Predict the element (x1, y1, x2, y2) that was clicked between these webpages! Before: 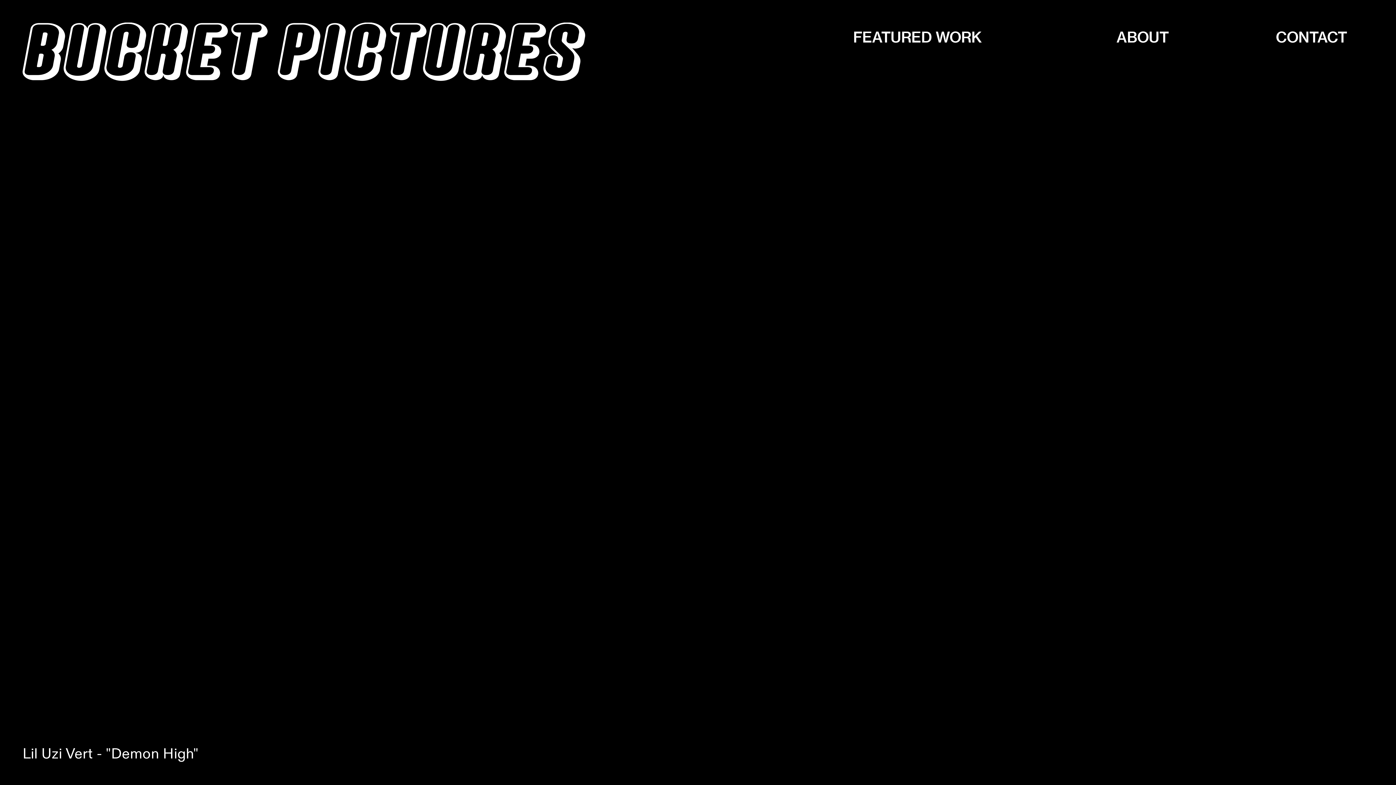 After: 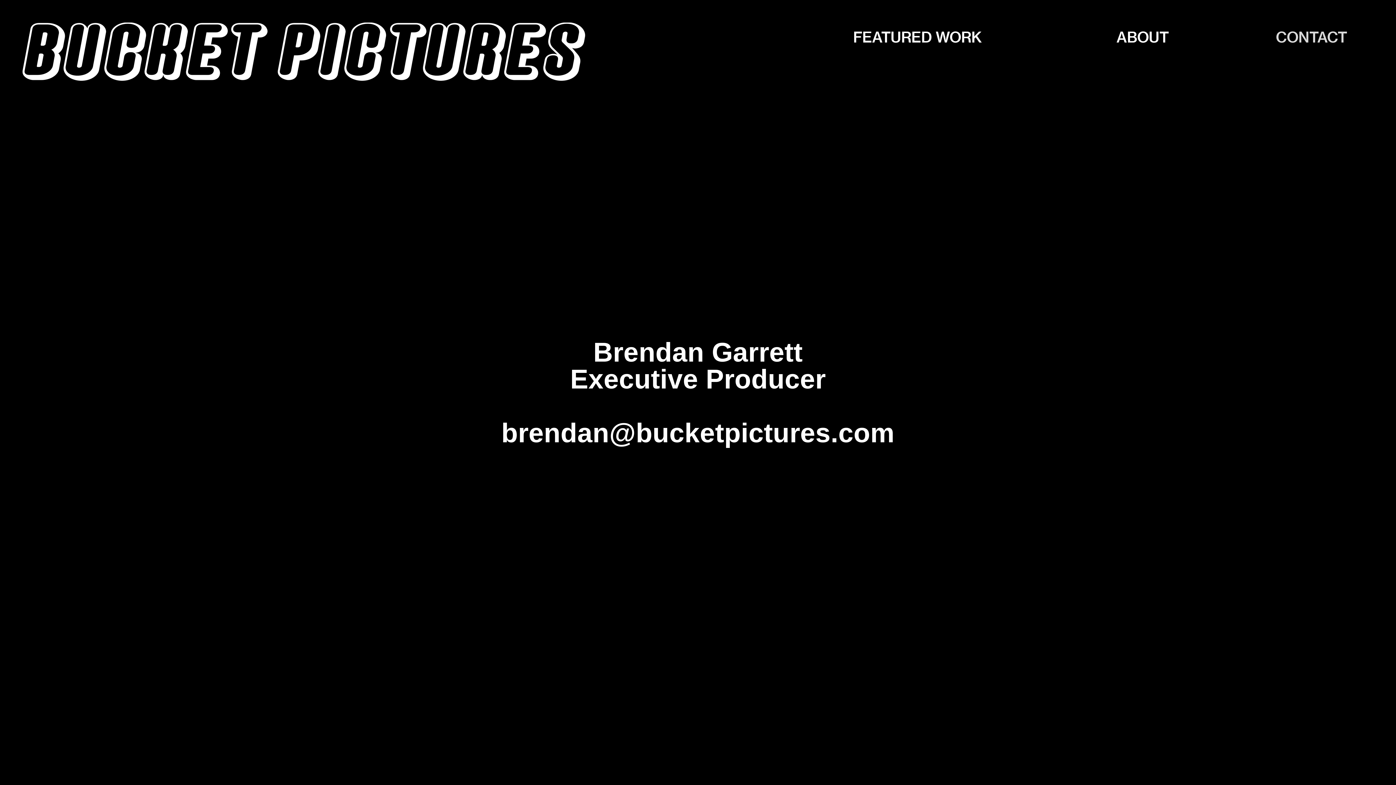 Action: label: CONTACT bbox: (1276, 28, 1347, 47)